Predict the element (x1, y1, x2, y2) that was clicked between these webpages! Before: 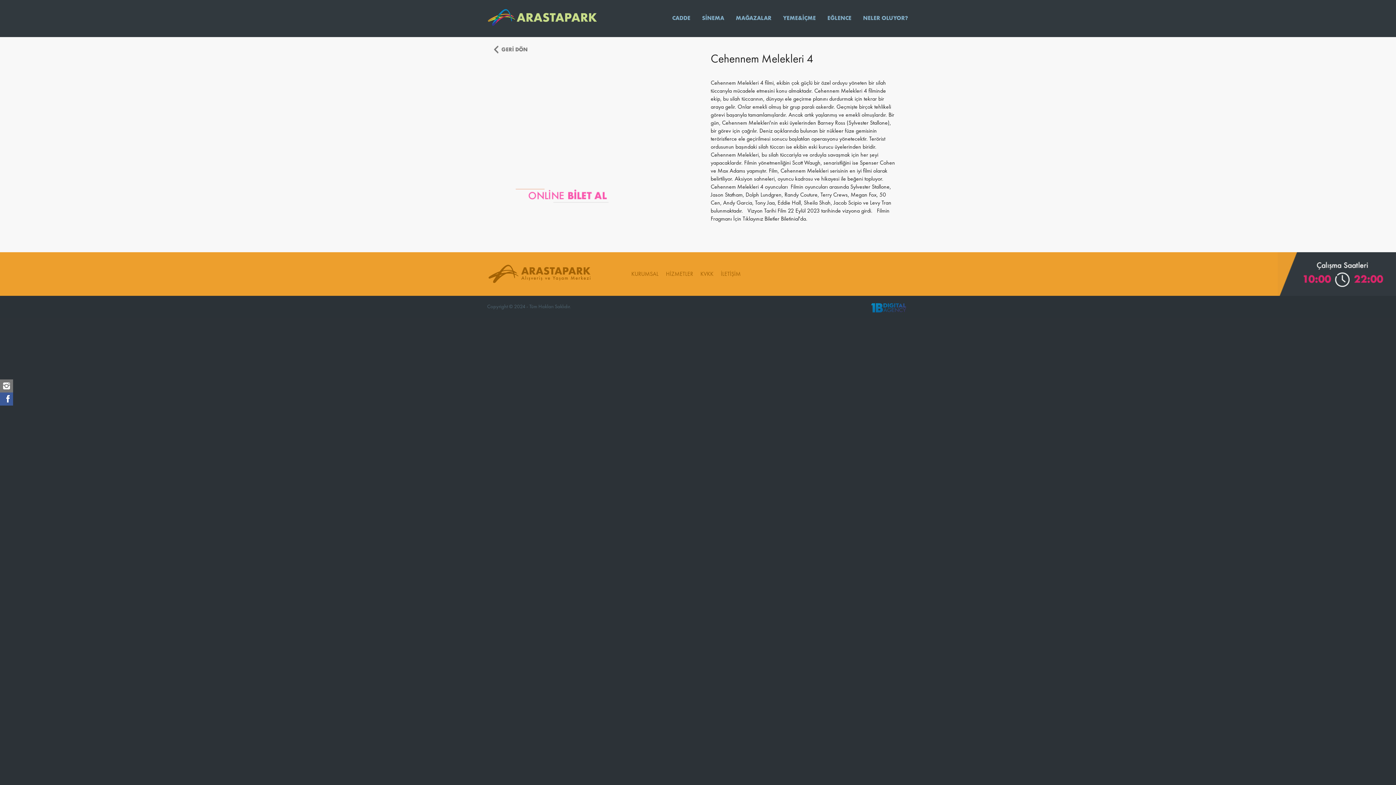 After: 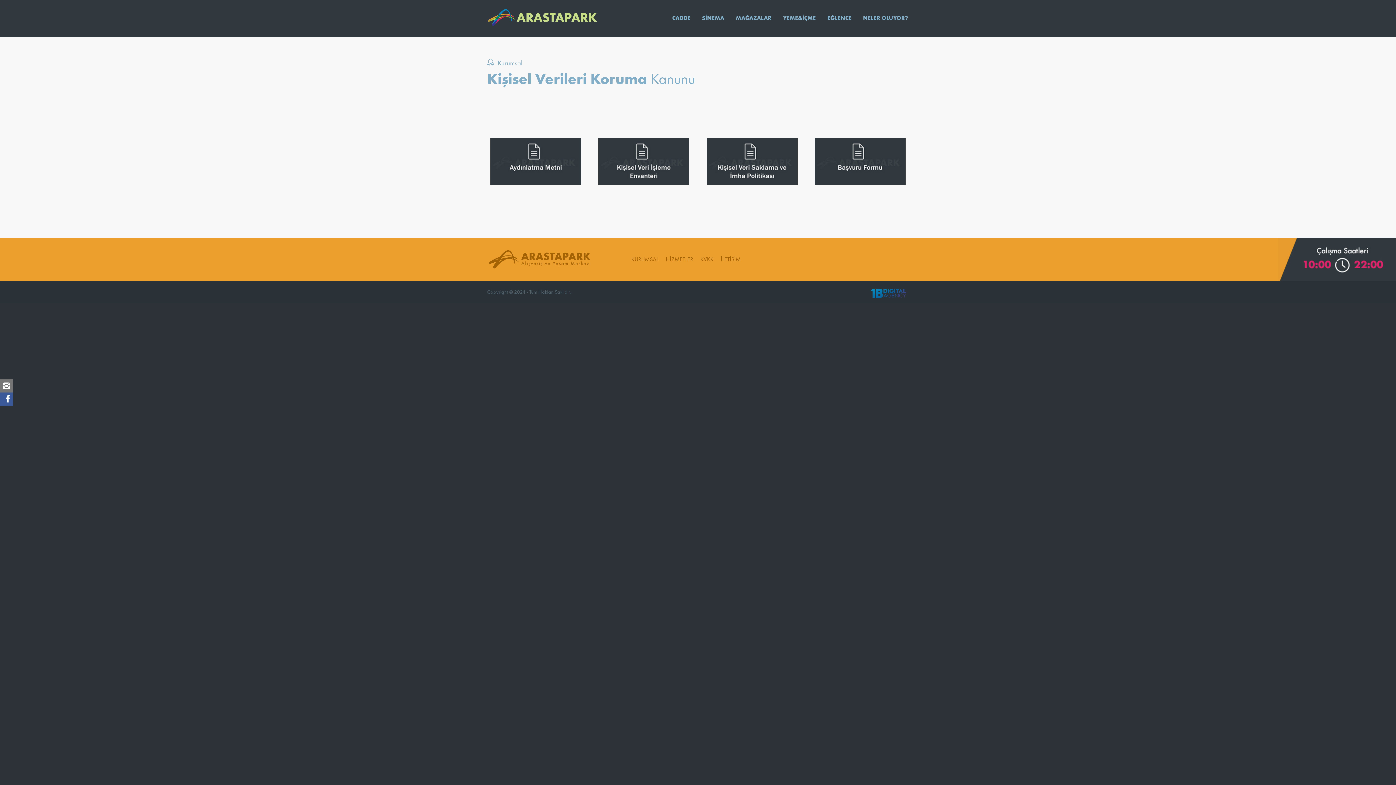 Action: label: KVKK bbox: (700, 271, 713, 277)